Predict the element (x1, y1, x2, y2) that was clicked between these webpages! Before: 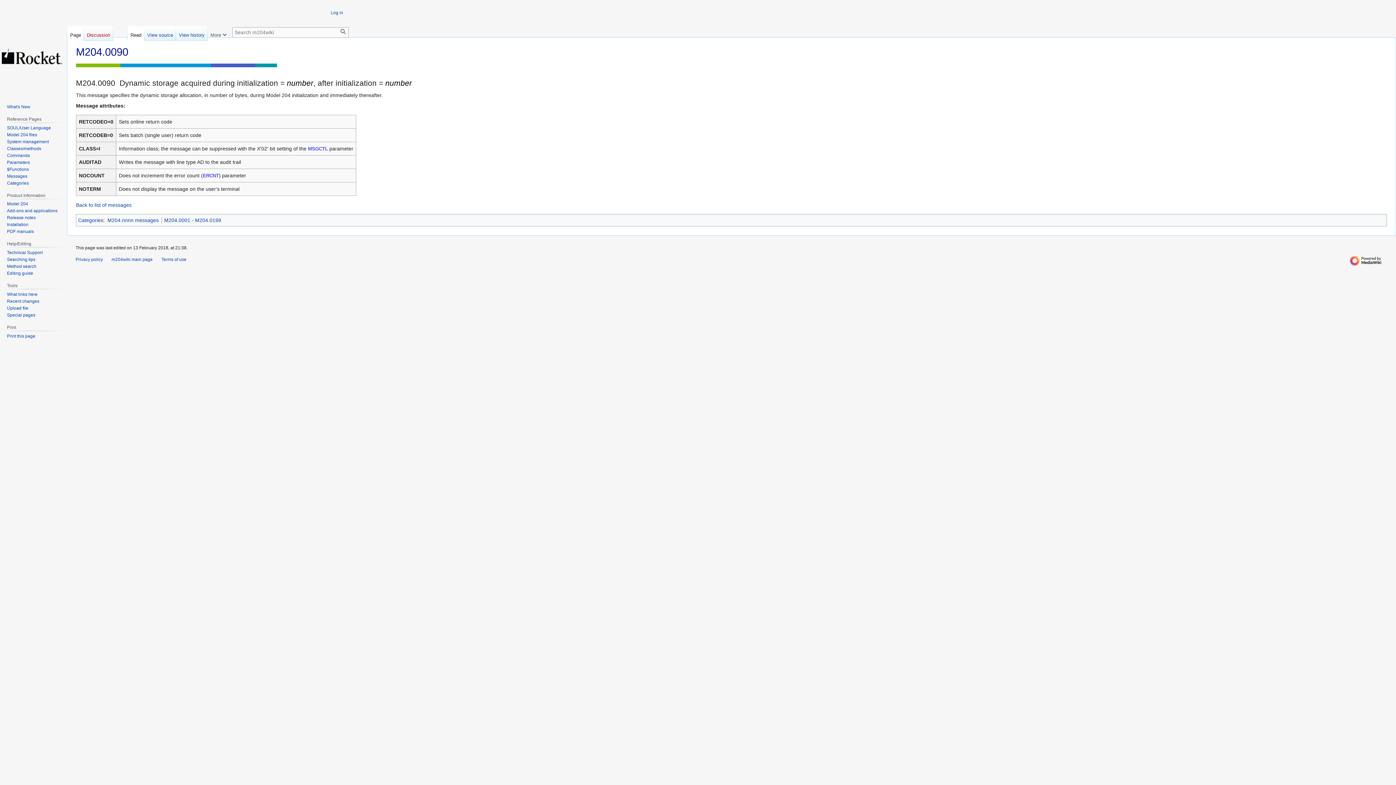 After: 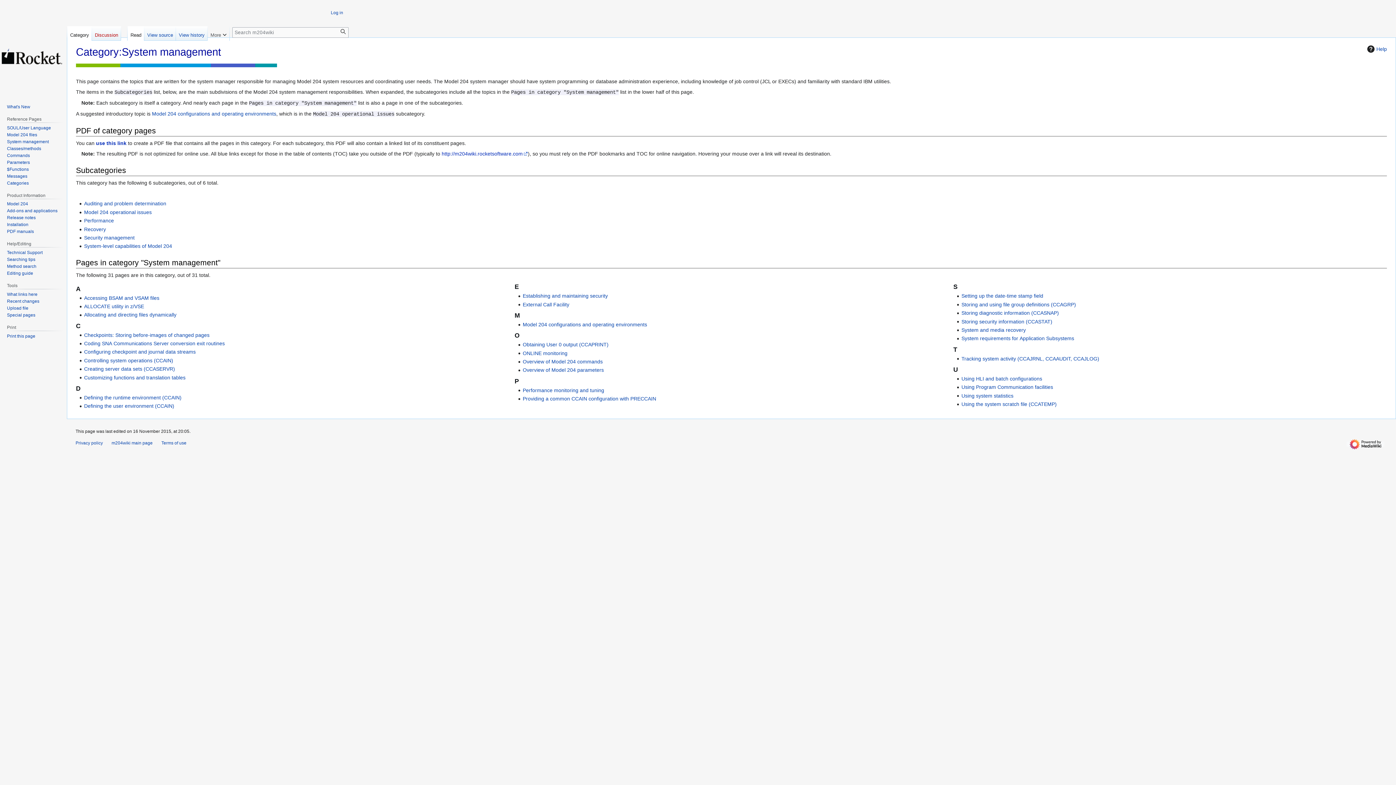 Action: bbox: (6, 139, 48, 144) label: System management